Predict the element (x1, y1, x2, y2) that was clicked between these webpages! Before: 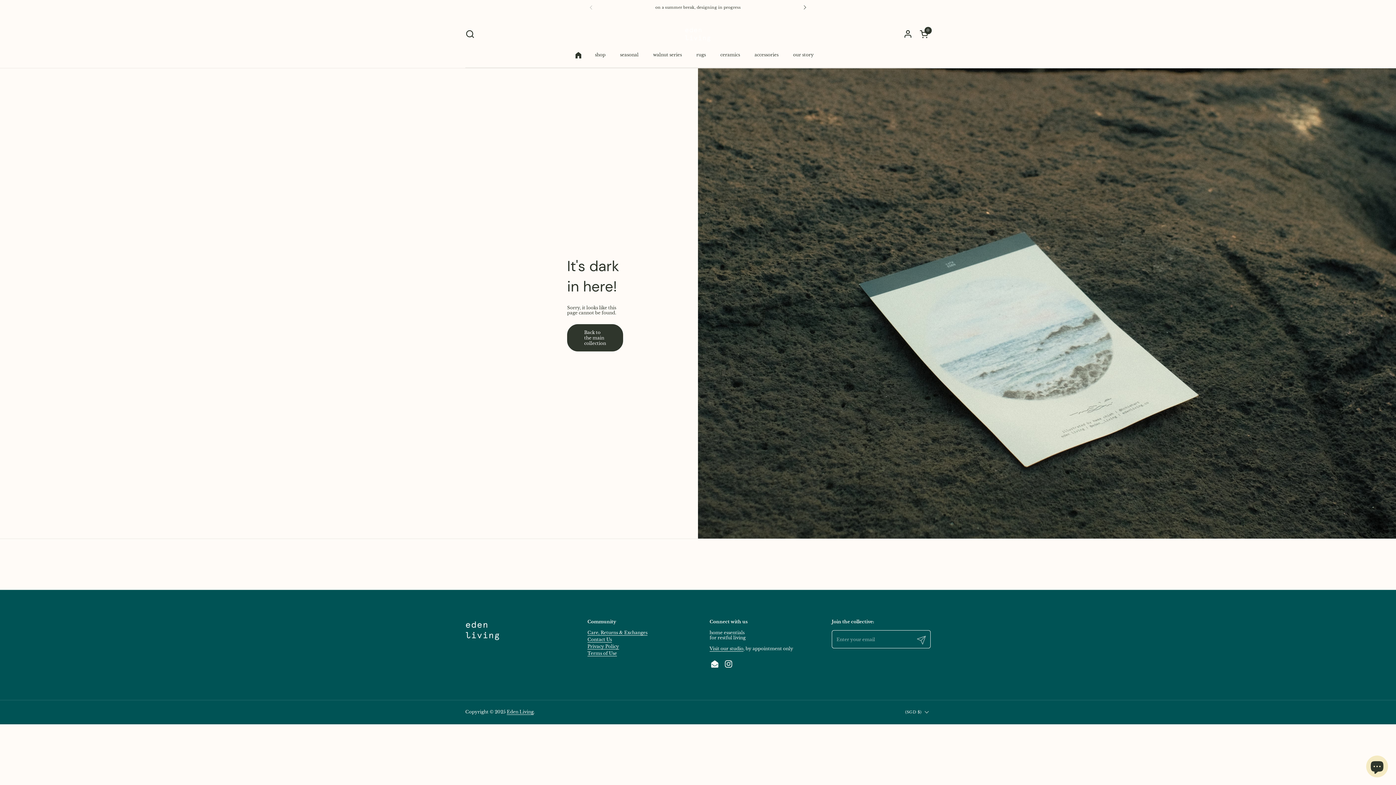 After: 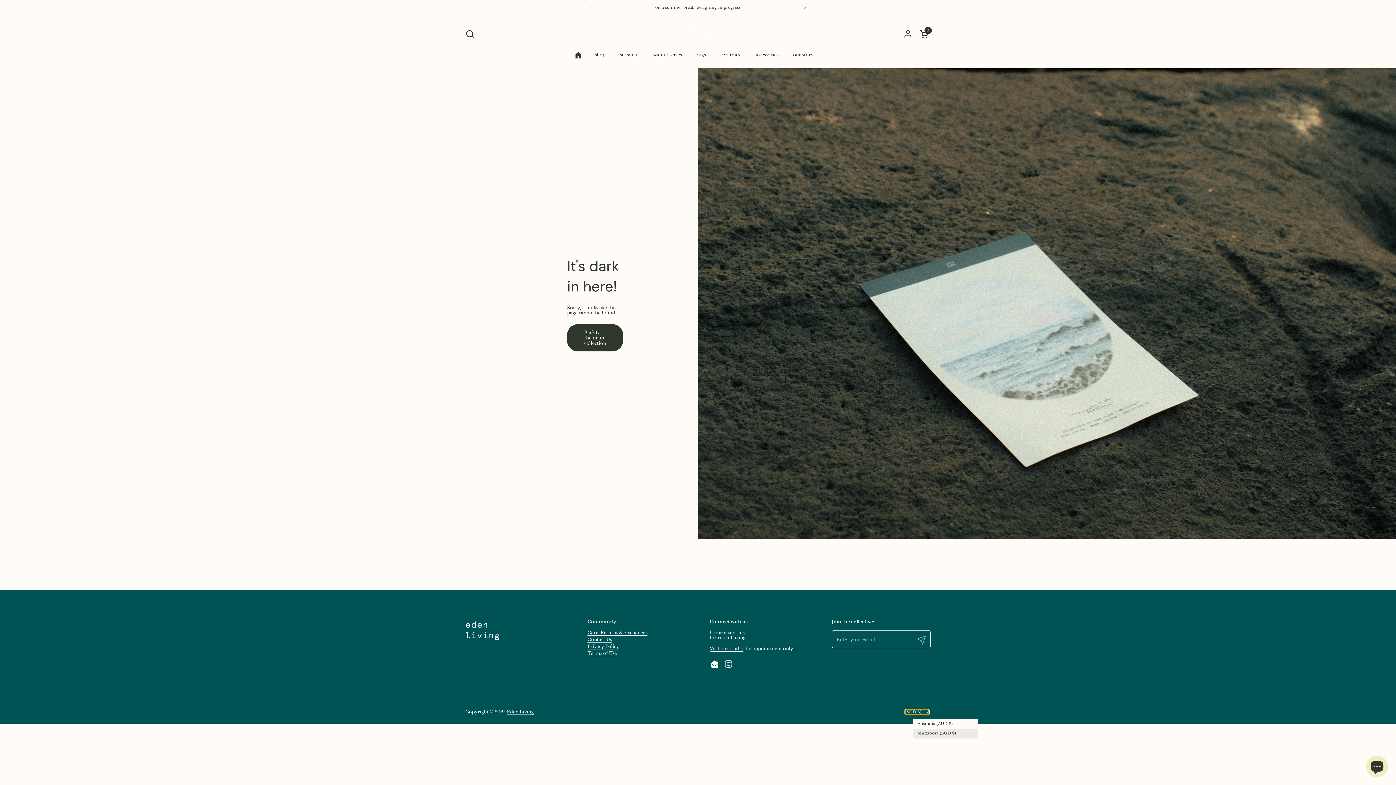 Action: bbox: (905, 710, 929, 714) label: (SGD $) 